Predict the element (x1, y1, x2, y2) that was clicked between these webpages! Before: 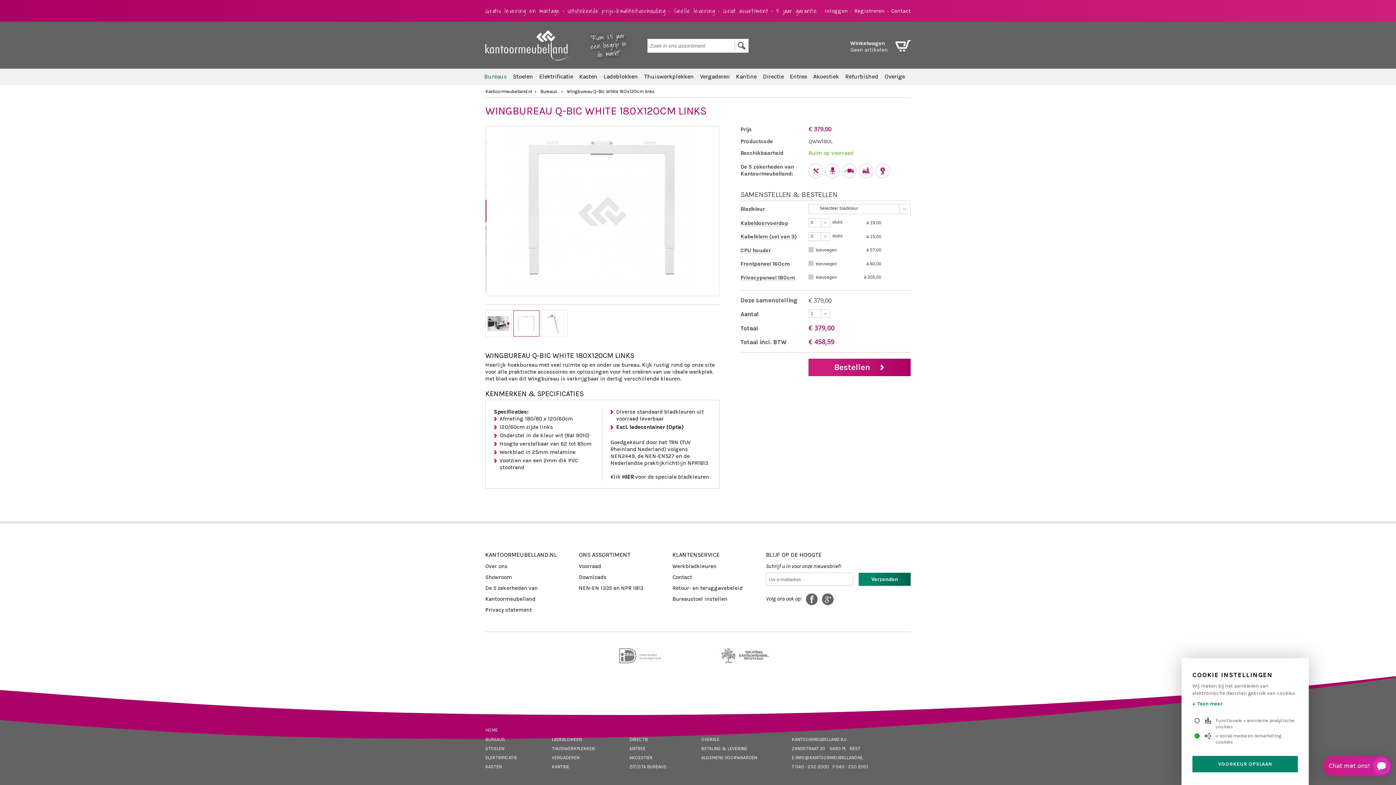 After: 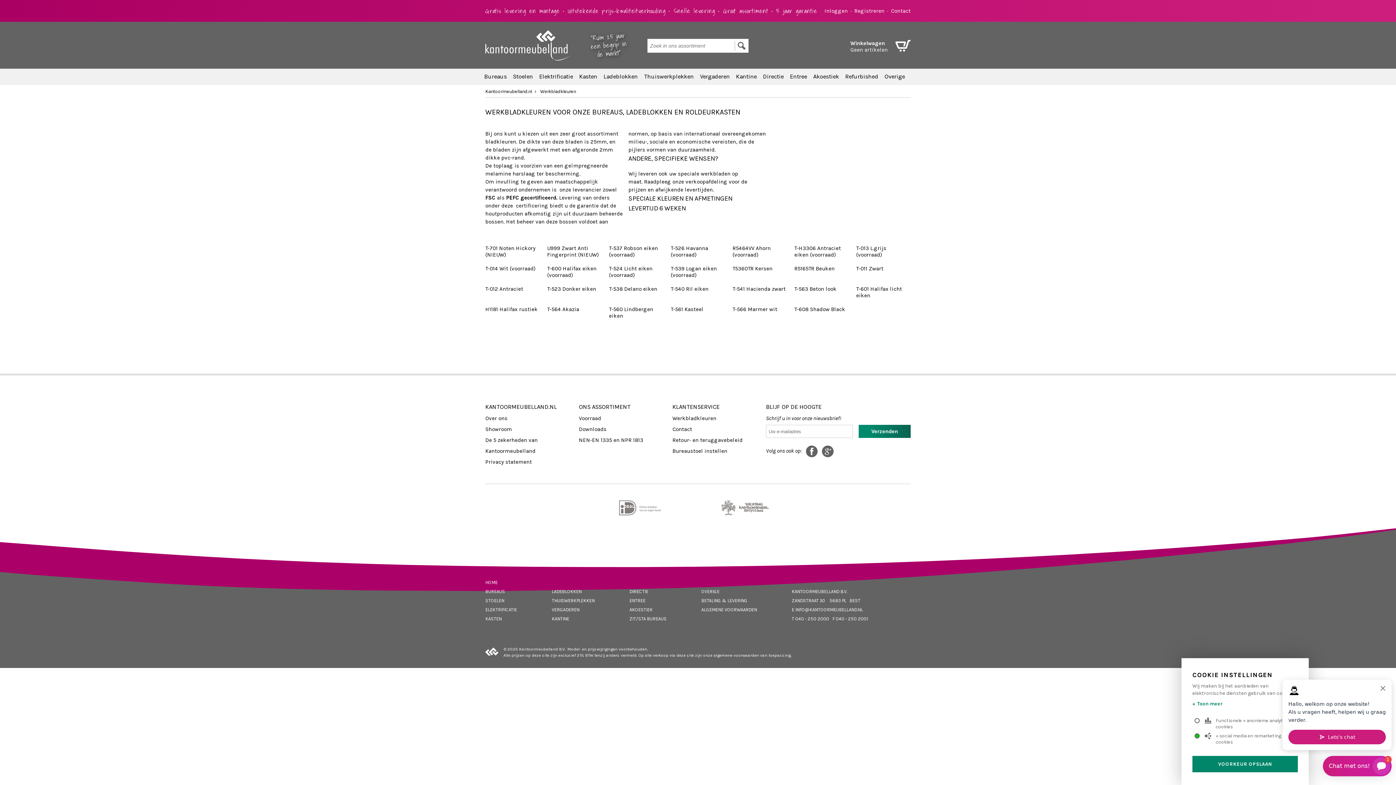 Action: label: Werkbladkleuren bbox: (672, 563, 716, 569)